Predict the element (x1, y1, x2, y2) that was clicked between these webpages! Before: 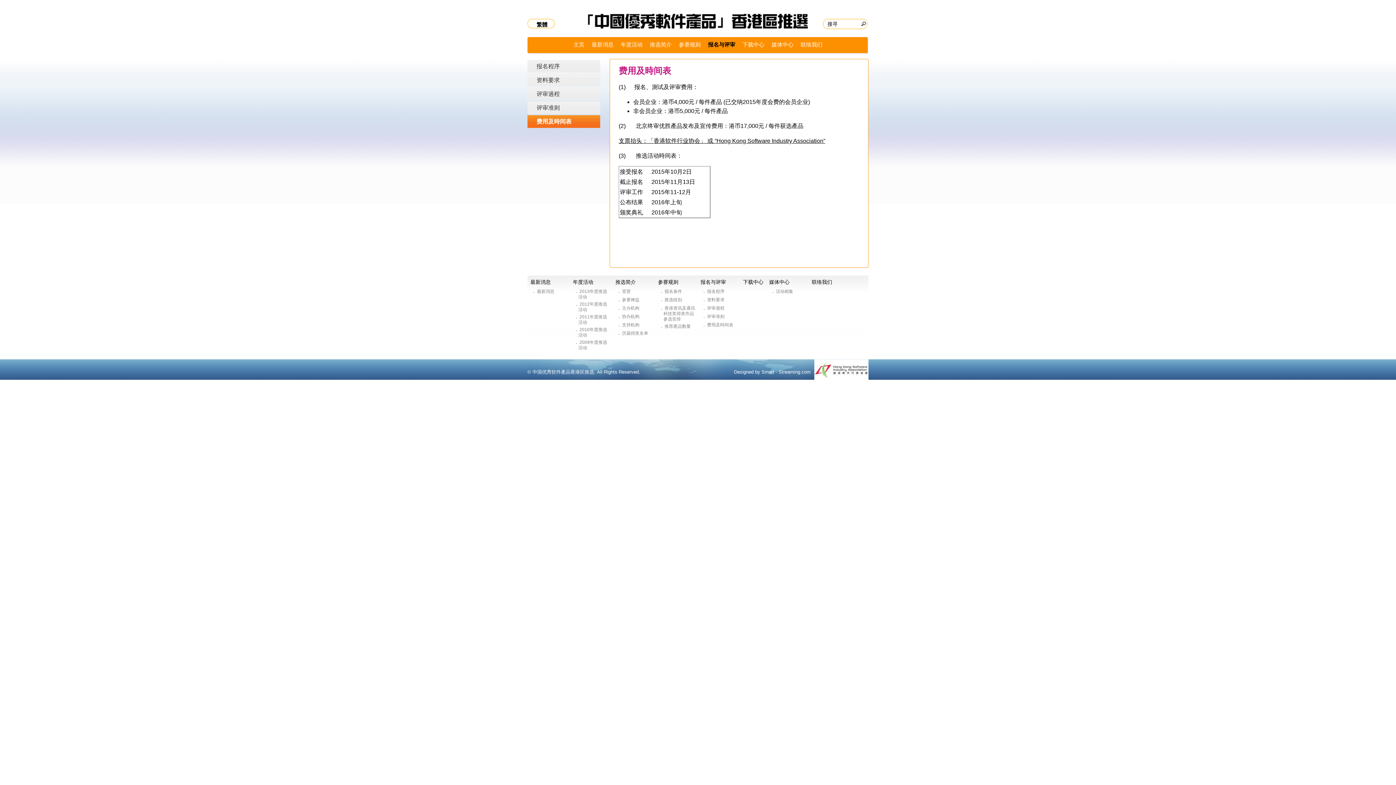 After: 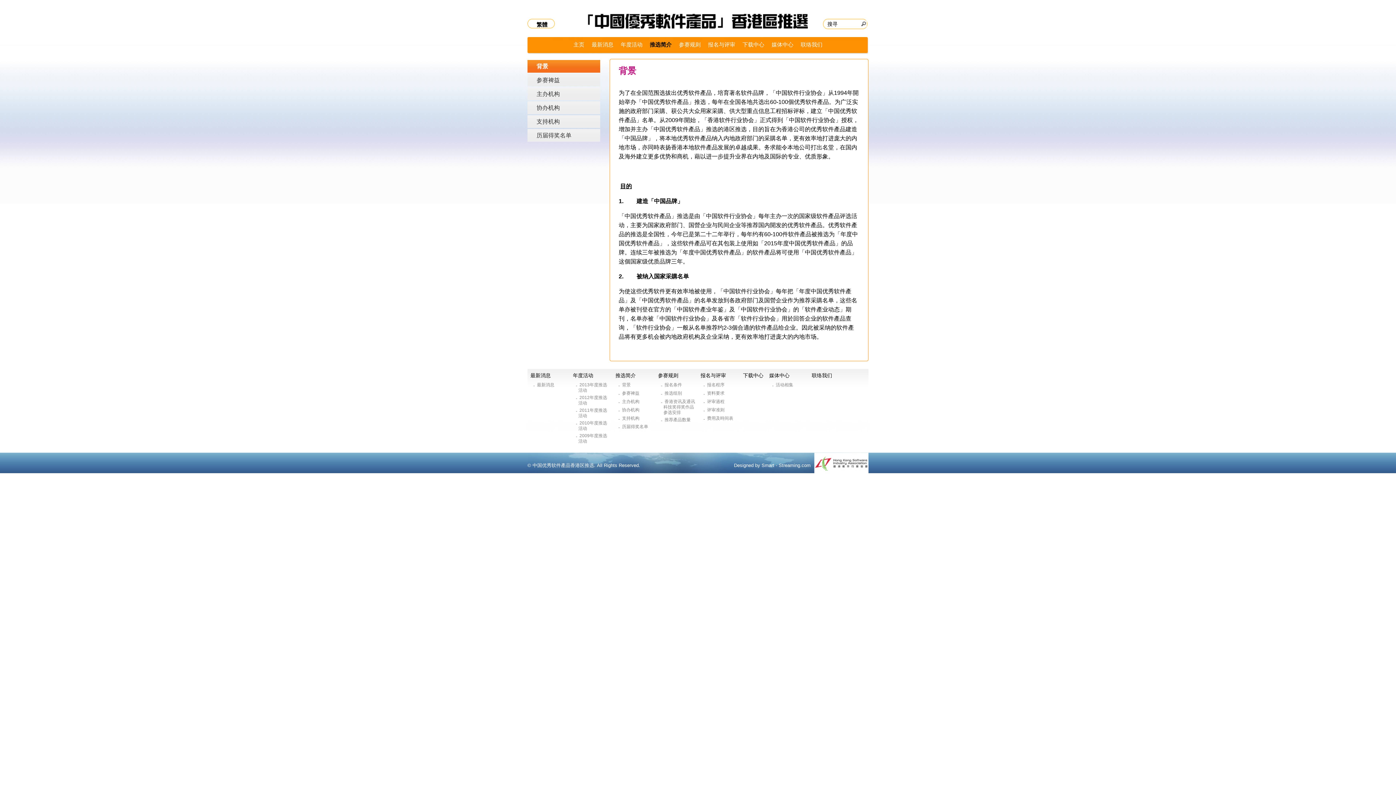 Action: bbox: (615, 278, 636, 286) label: 推选简介